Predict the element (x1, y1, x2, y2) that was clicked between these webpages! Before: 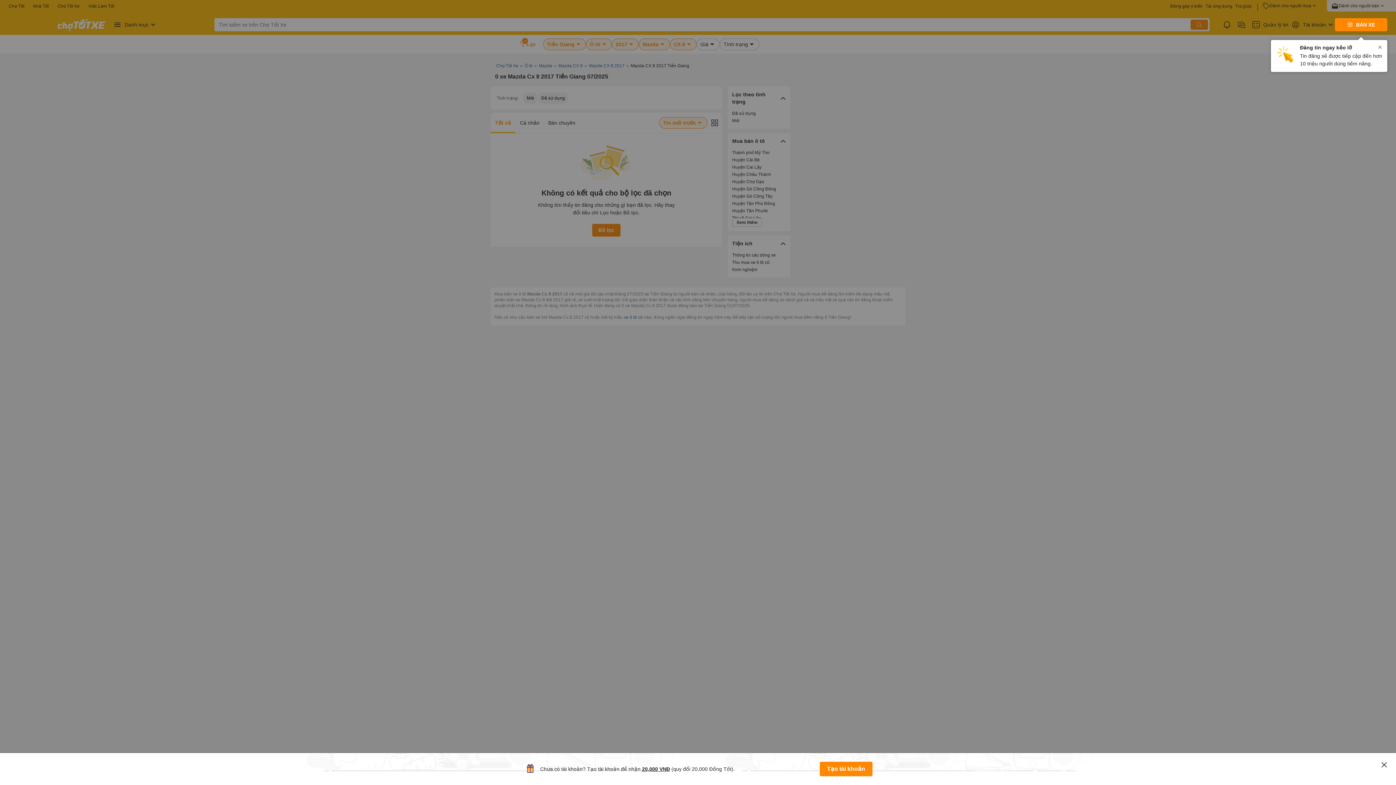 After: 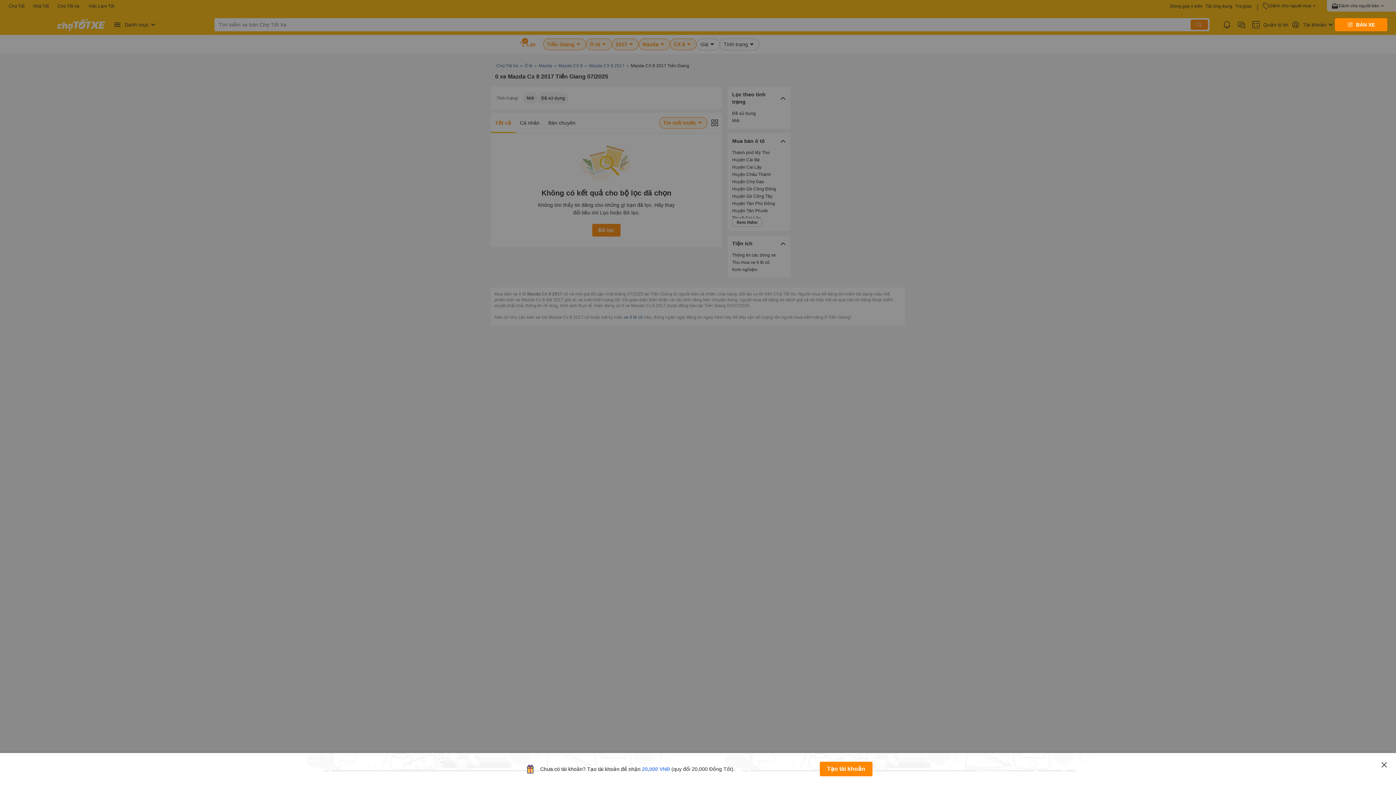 Action: label: 20,000 VNĐ bbox: (642, 766, 670, 772)